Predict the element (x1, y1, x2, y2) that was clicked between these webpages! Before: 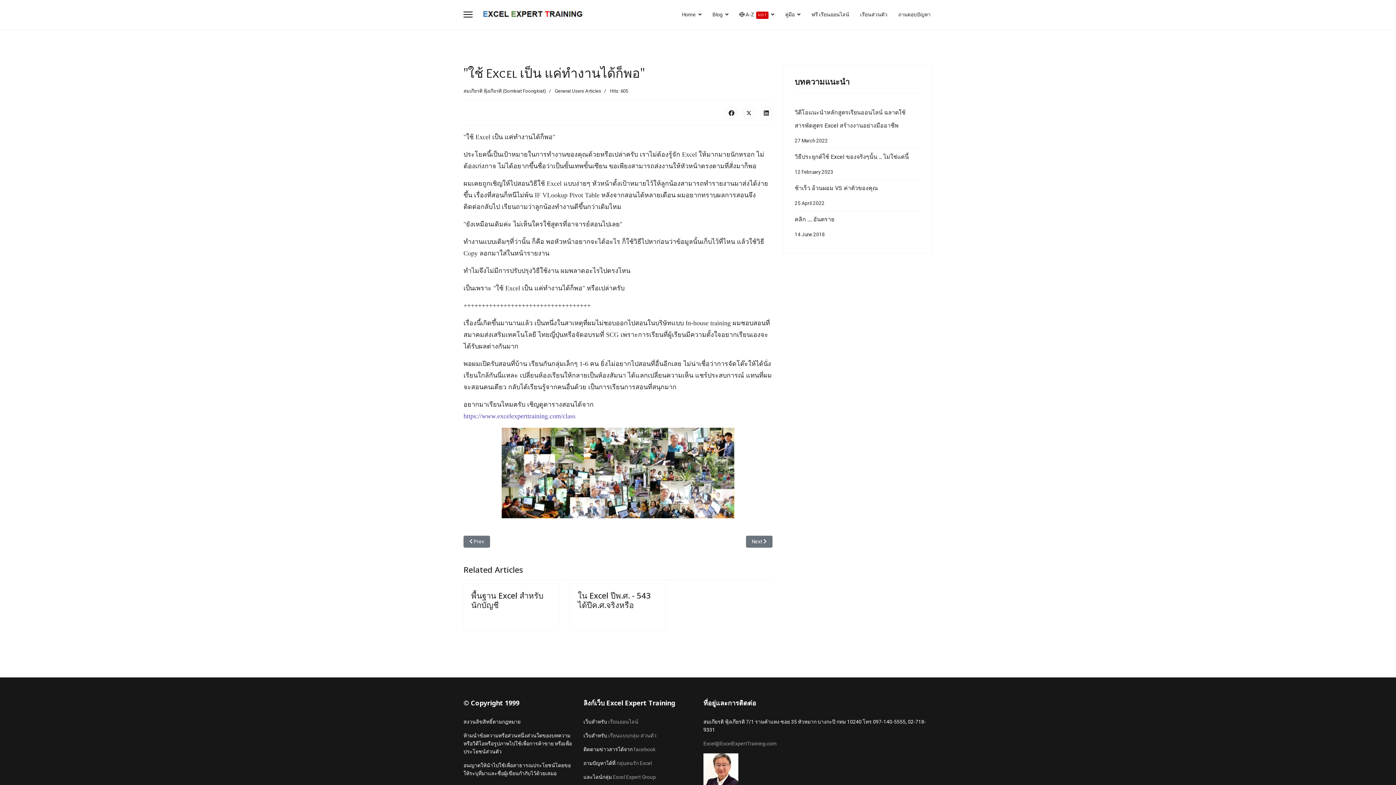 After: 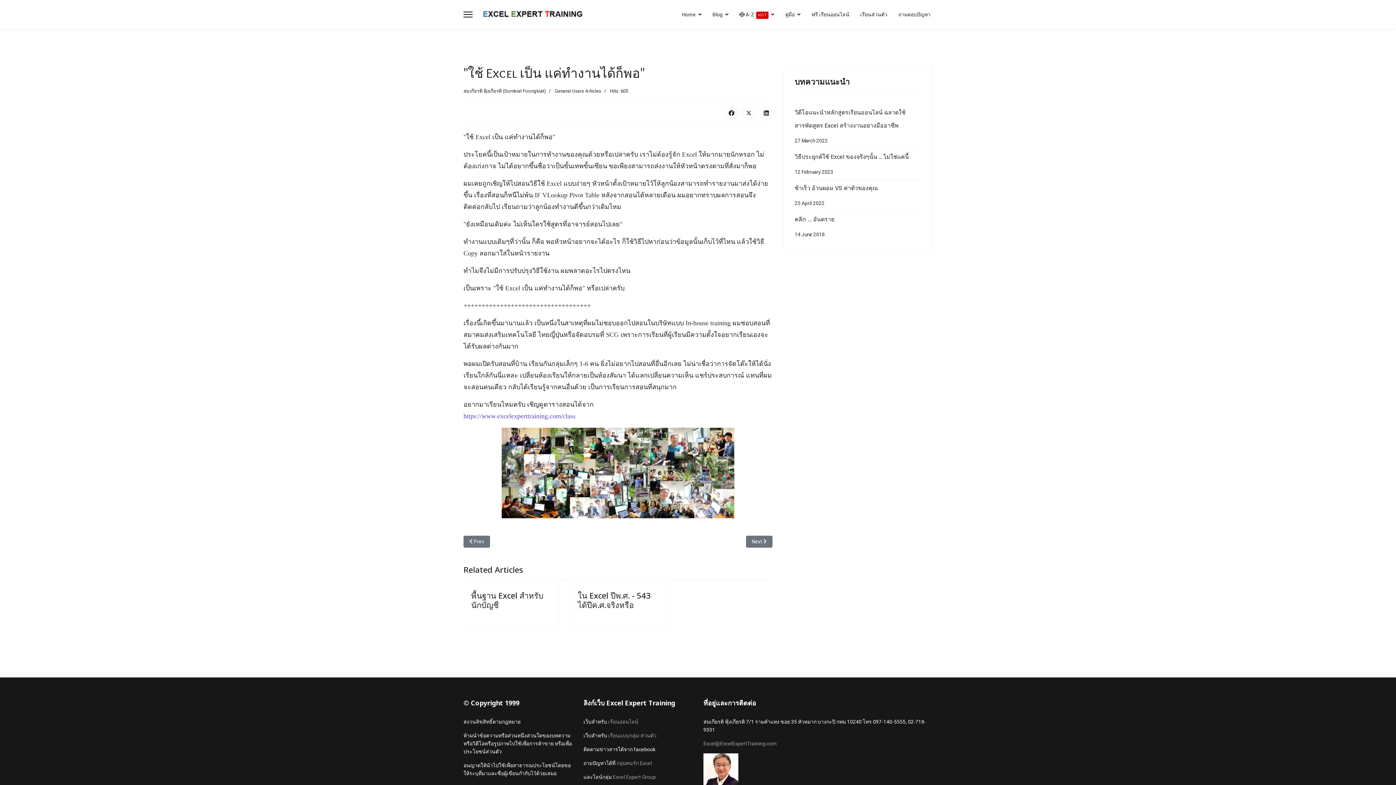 Action: label: facebook bbox: (633, 746, 655, 752)